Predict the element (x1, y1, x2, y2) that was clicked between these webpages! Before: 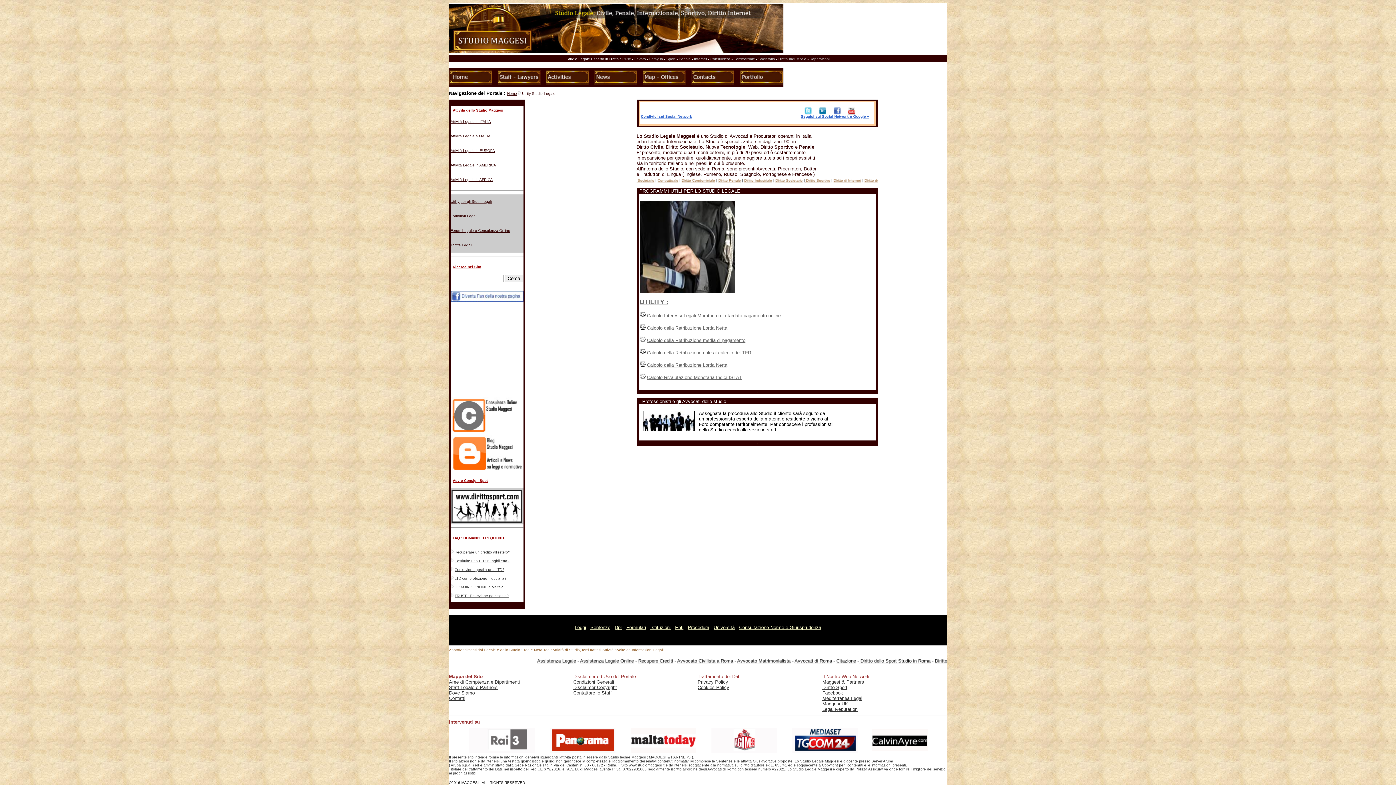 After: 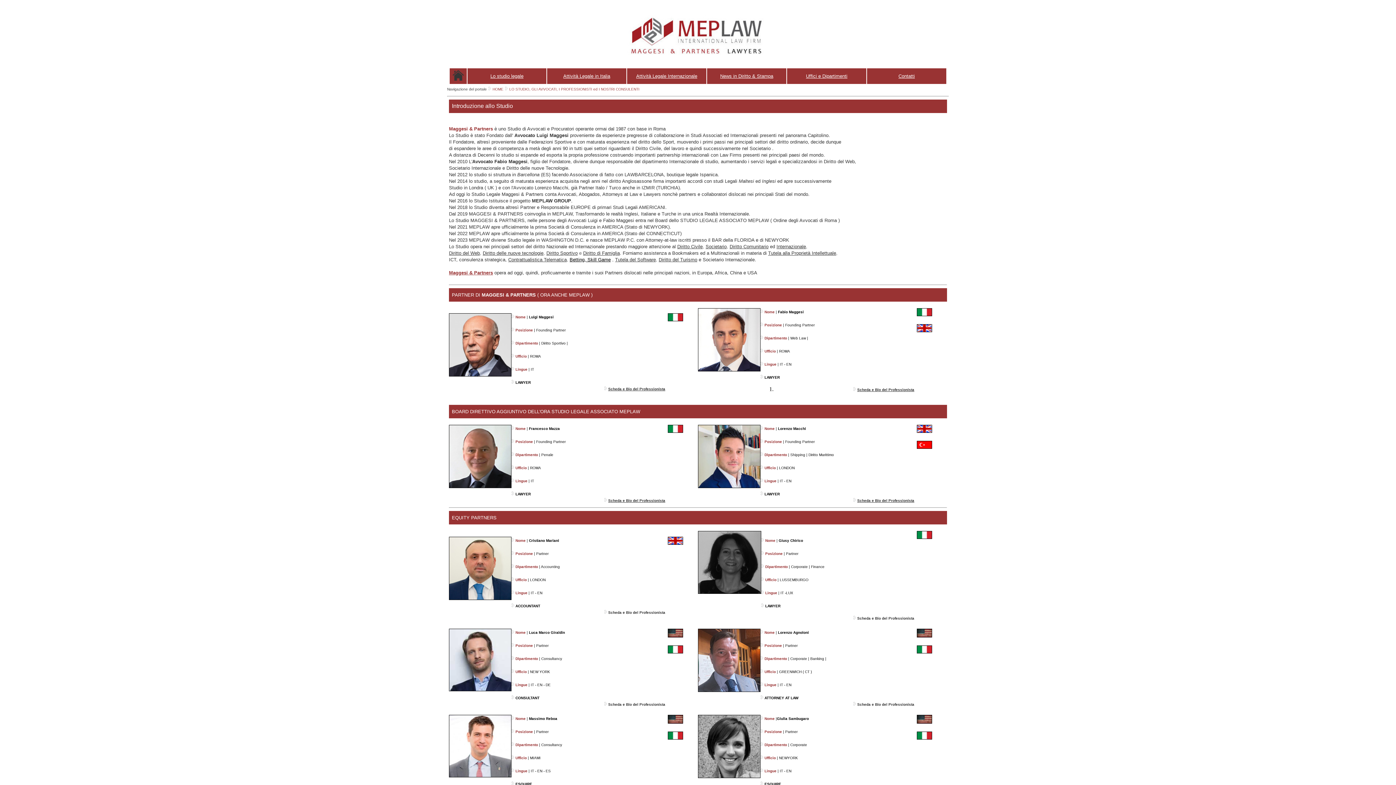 Action: label: staff bbox: (767, 427, 776, 432)